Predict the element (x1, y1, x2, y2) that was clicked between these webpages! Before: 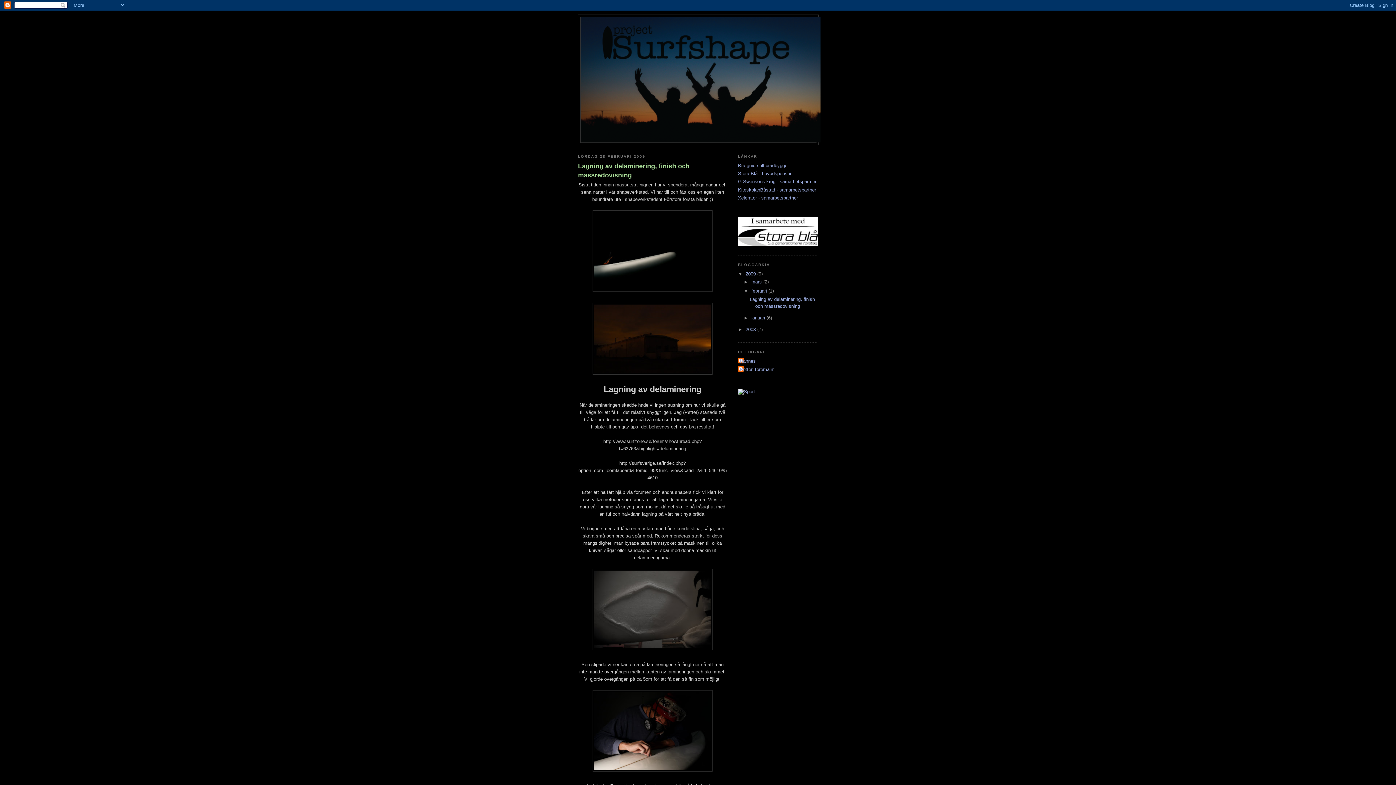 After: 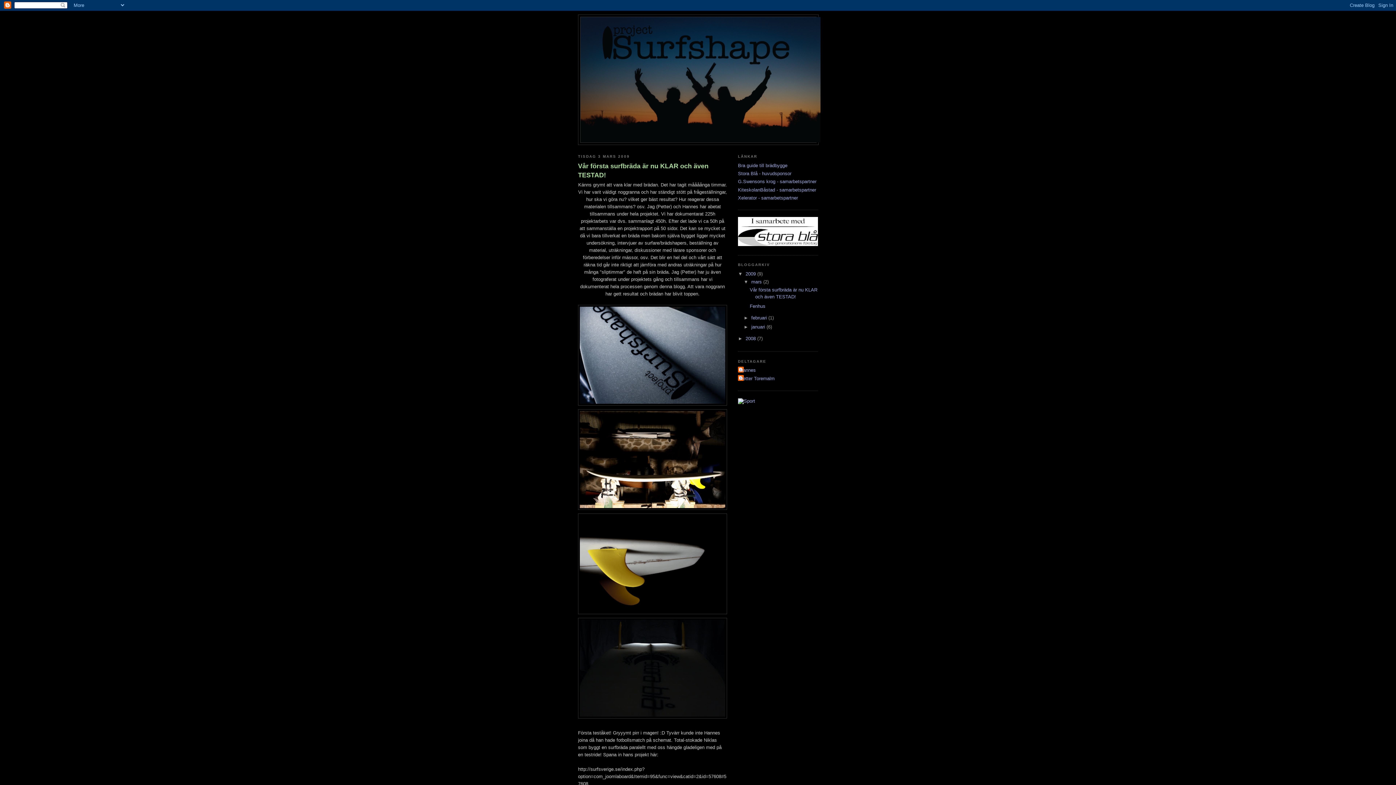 Action: bbox: (745, 271, 757, 276) label: 2009 